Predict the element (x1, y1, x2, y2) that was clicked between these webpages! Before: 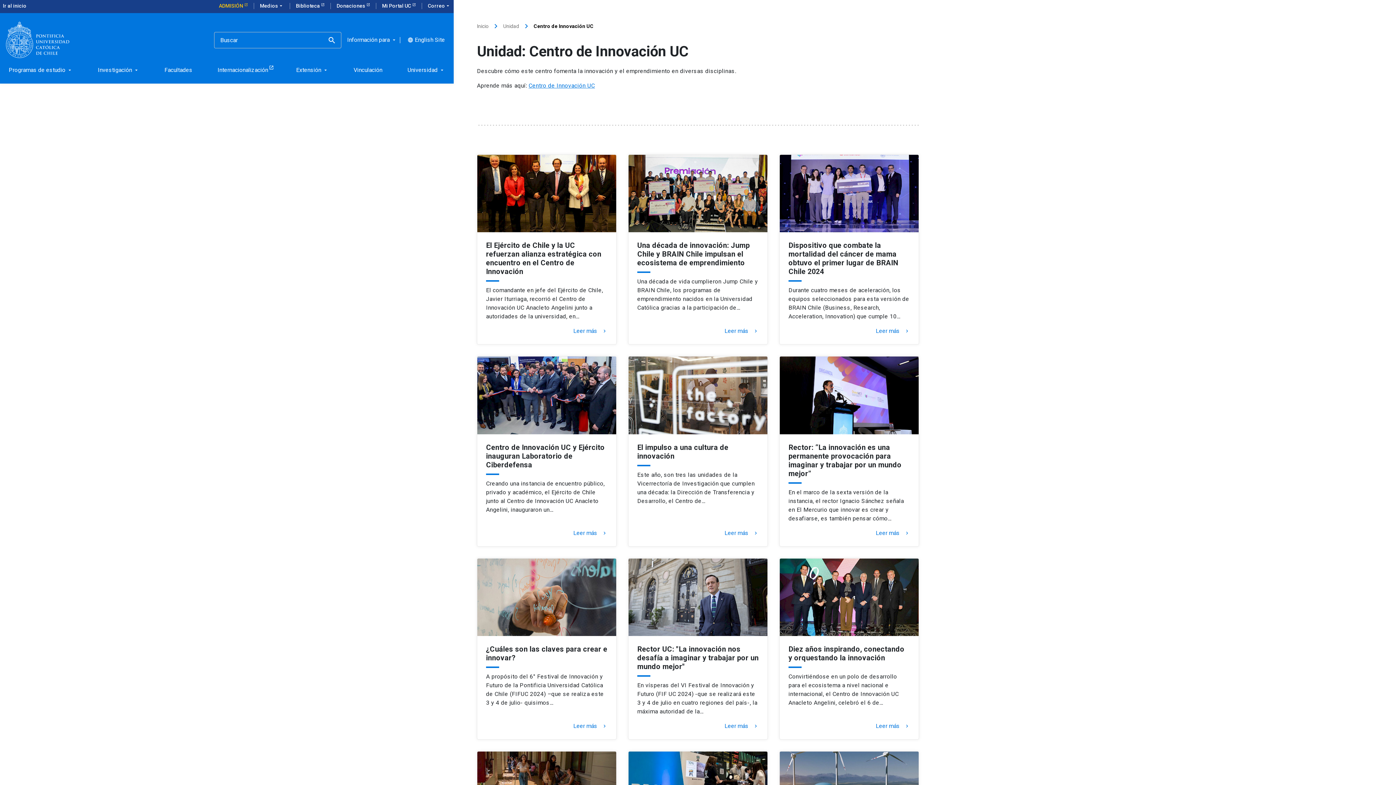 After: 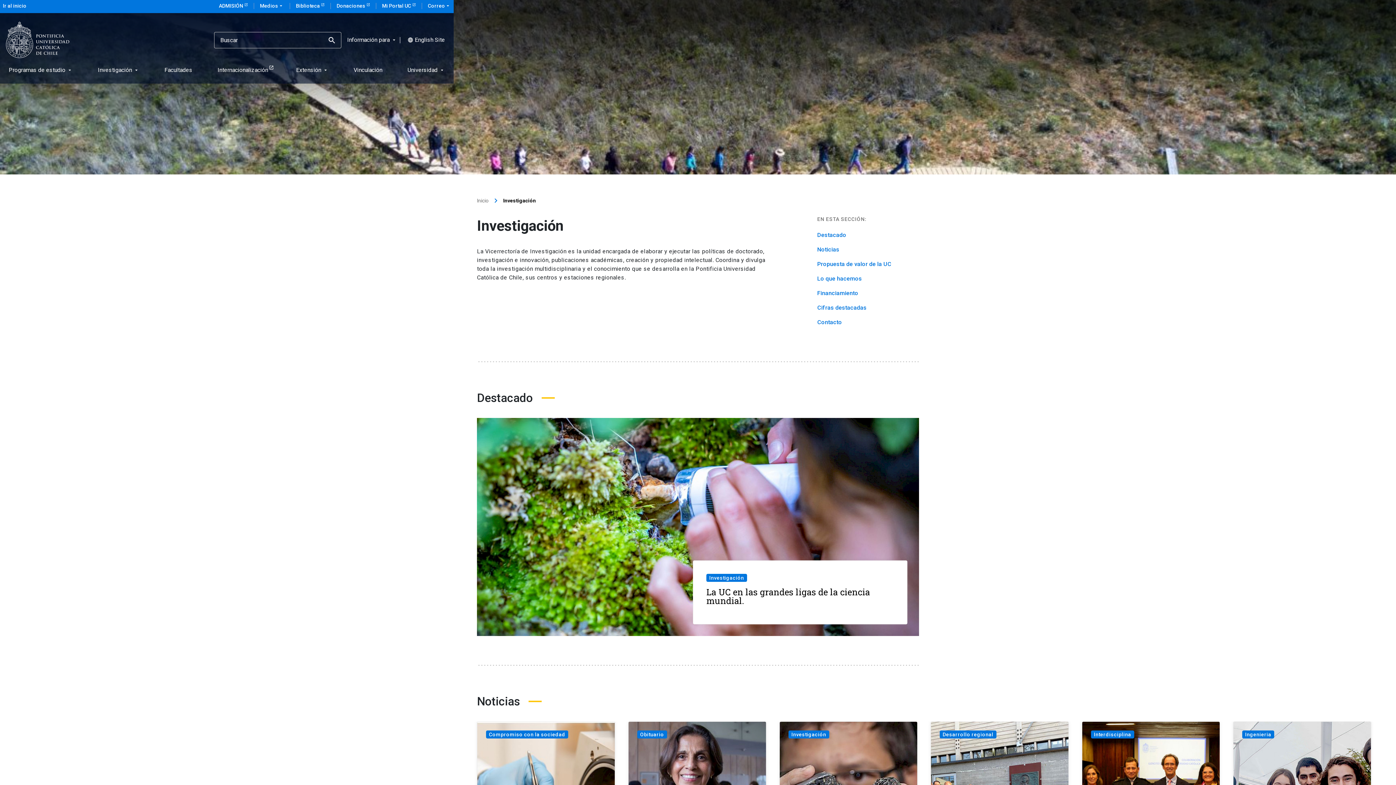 Action: bbox: (94, 65, 142, 74) label: Investigación
arrow_drop_down